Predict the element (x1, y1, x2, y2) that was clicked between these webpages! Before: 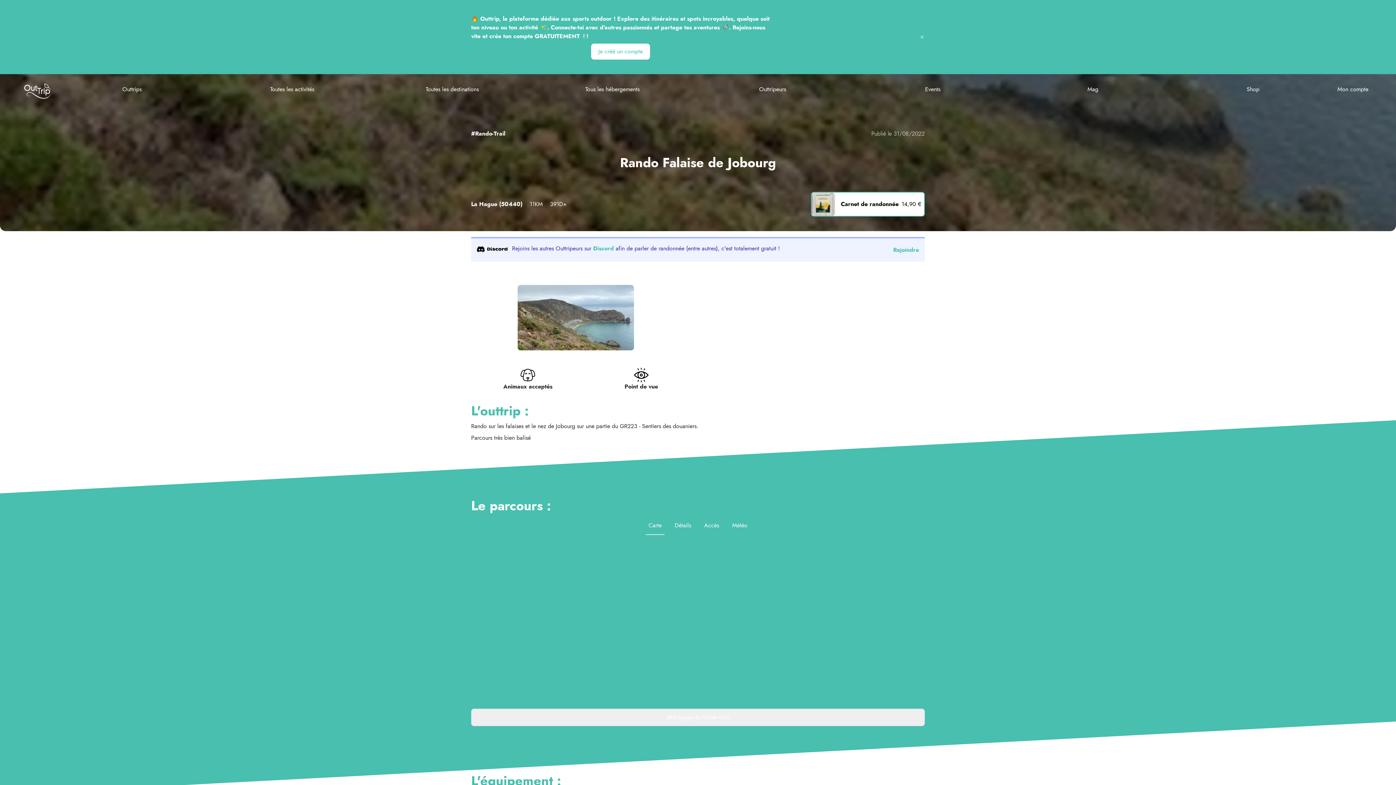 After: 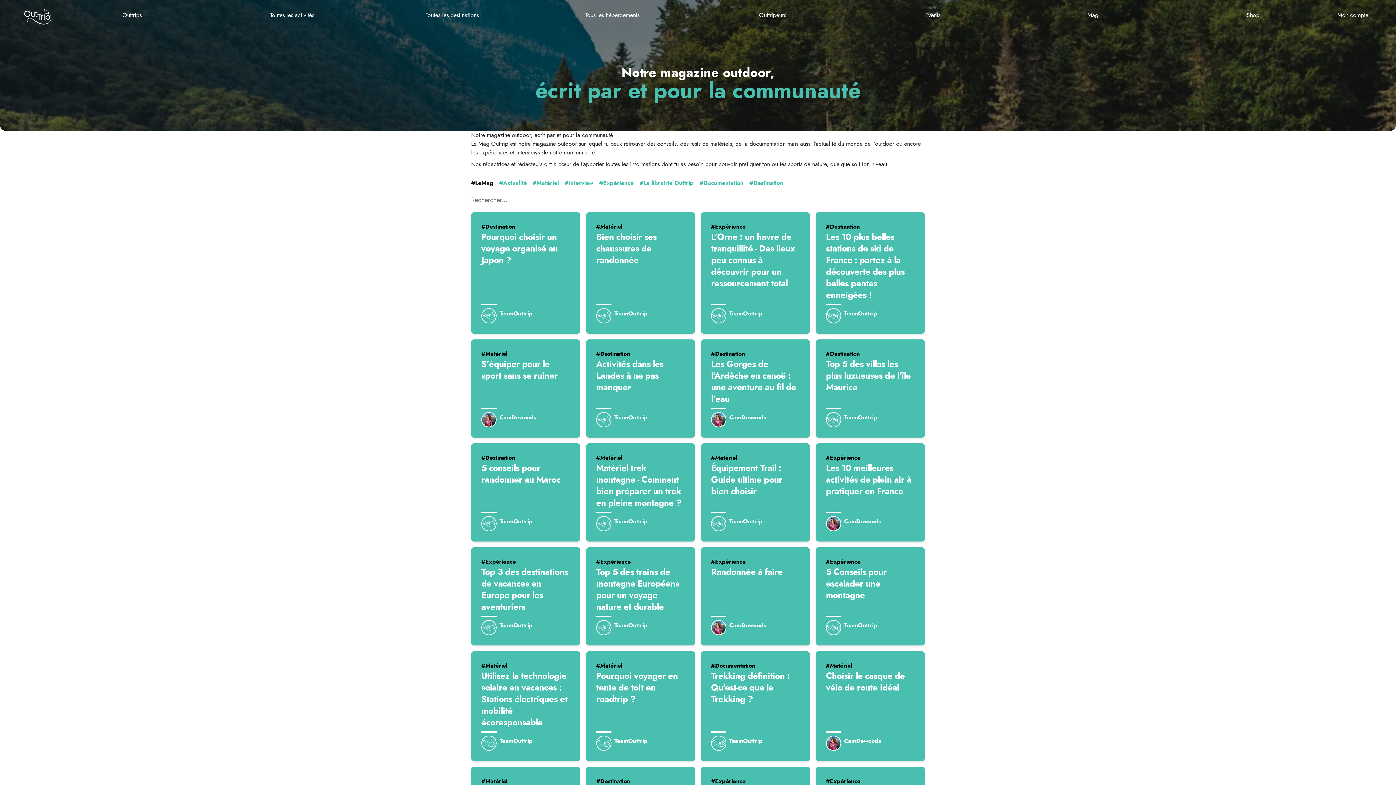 Action: bbox: (1087, 85, 1098, 93) label: Mag